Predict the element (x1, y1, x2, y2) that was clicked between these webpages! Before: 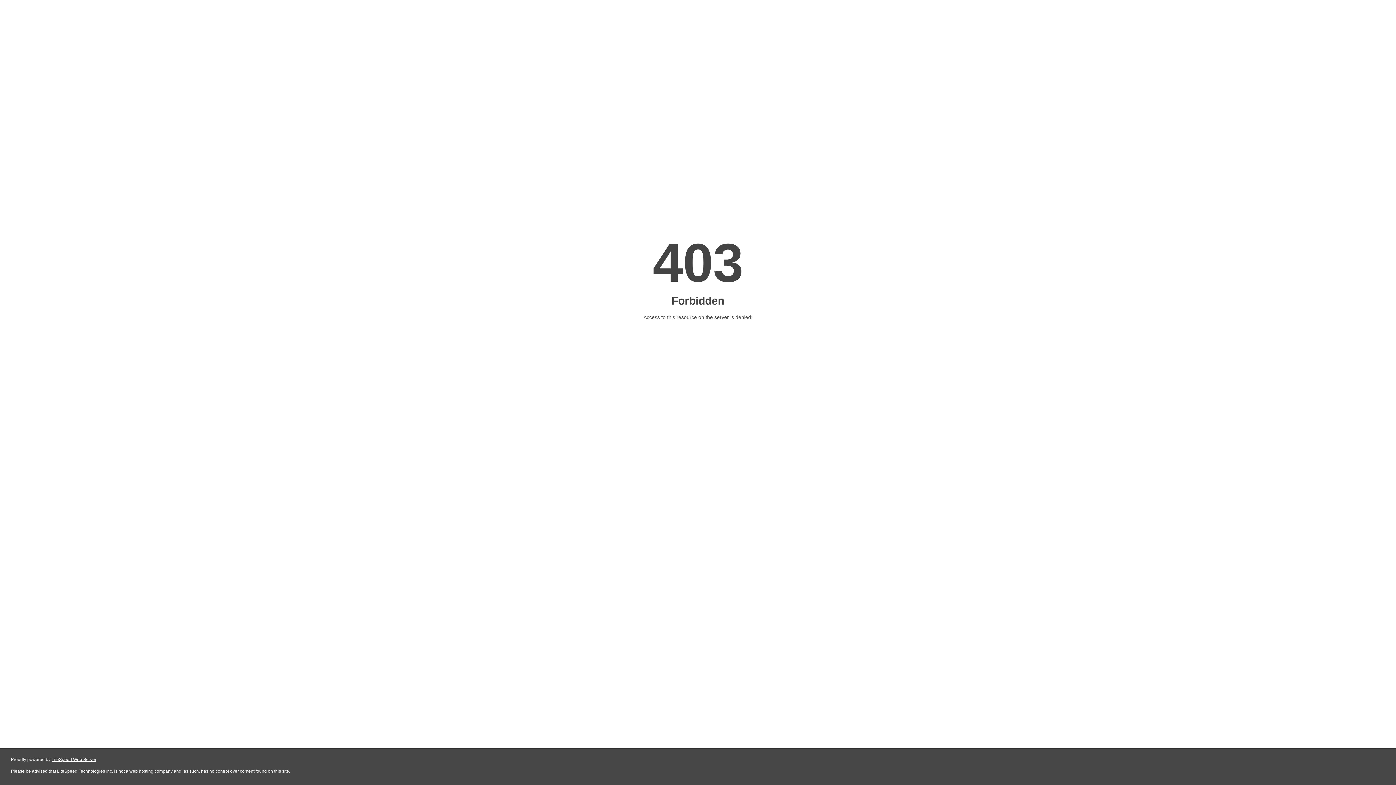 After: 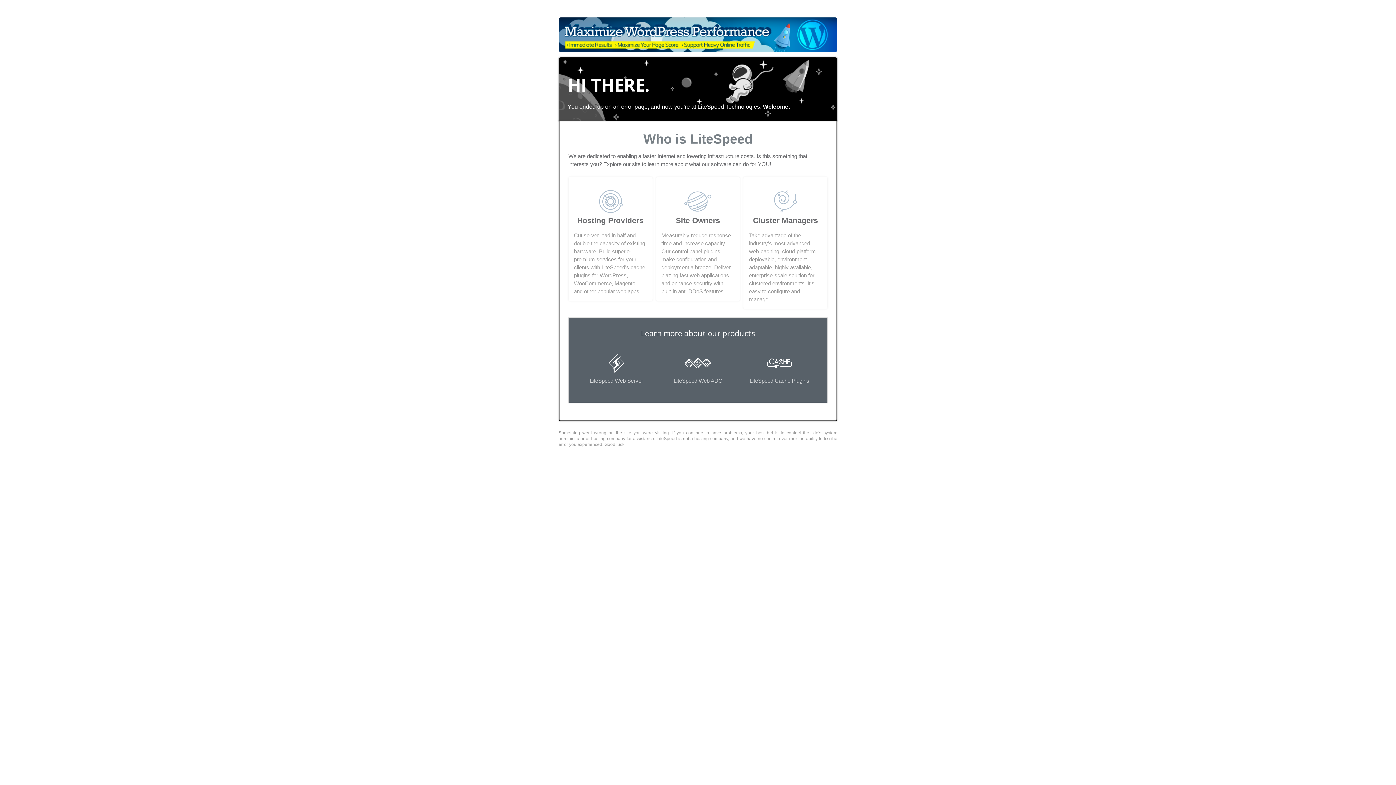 Action: bbox: (51, 757, 96, 762) label: LiteSpeed Web Server